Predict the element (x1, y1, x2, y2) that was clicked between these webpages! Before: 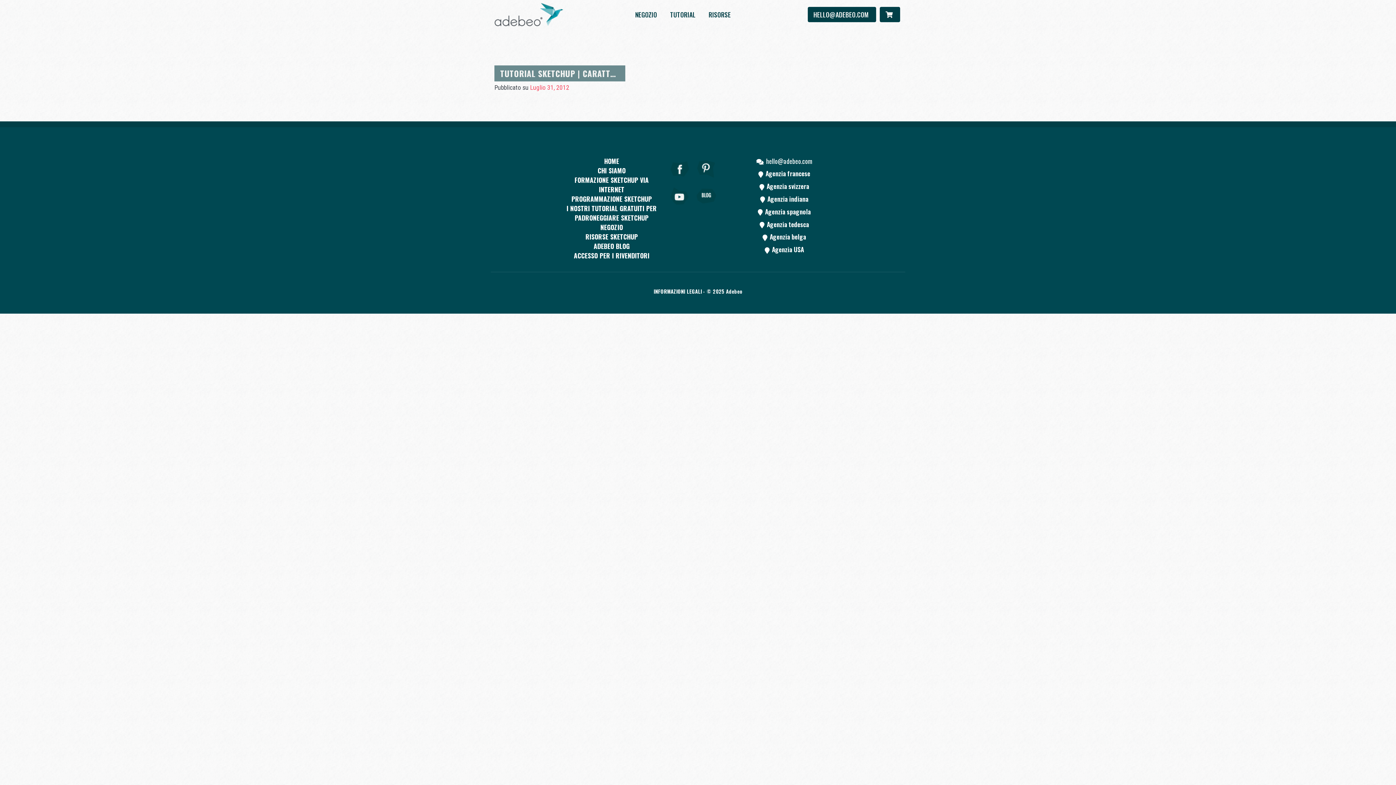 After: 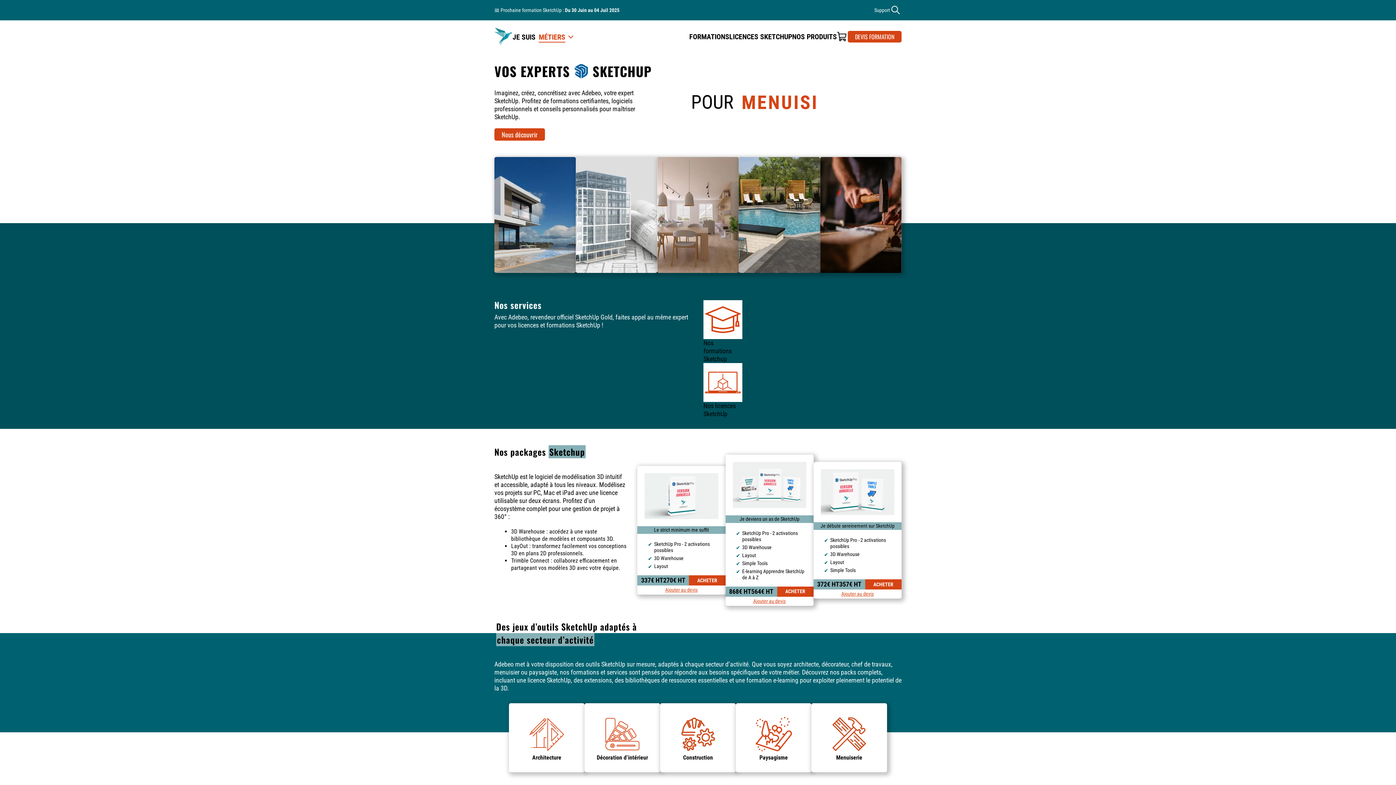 Action: label:  Agenzia francese bbox: (758, 168, 810, 178)